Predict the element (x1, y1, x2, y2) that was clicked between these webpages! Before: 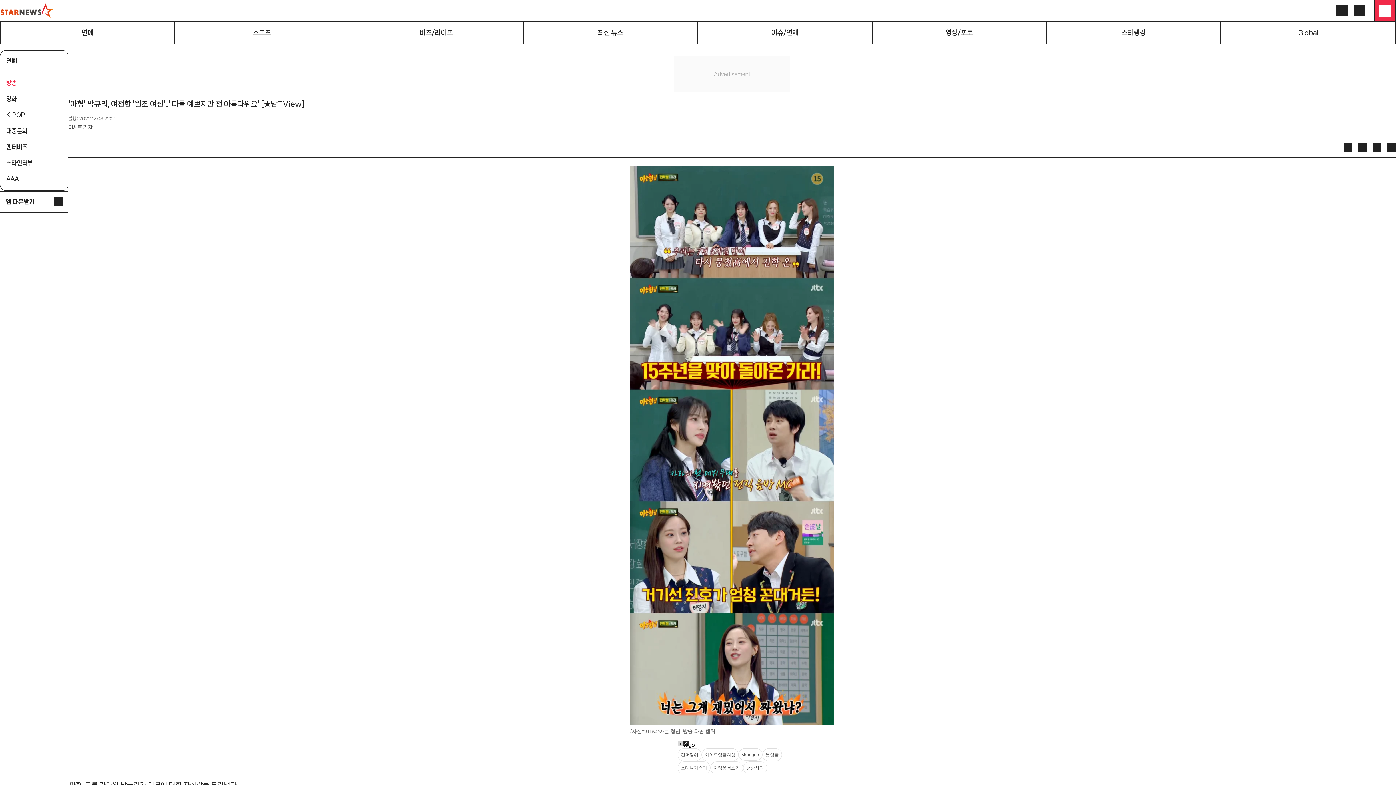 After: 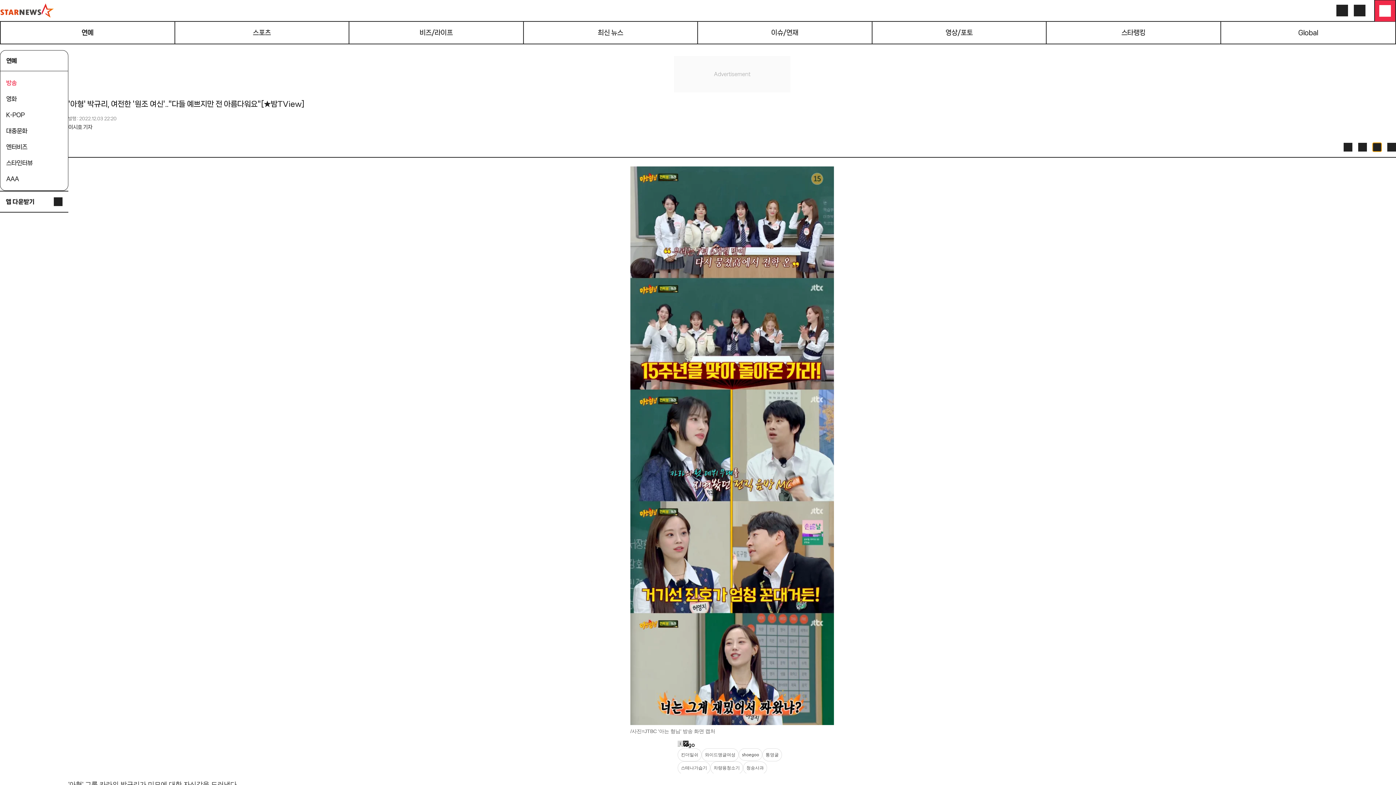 Action: label: share bbox: (1373, 142, 1381, 151)